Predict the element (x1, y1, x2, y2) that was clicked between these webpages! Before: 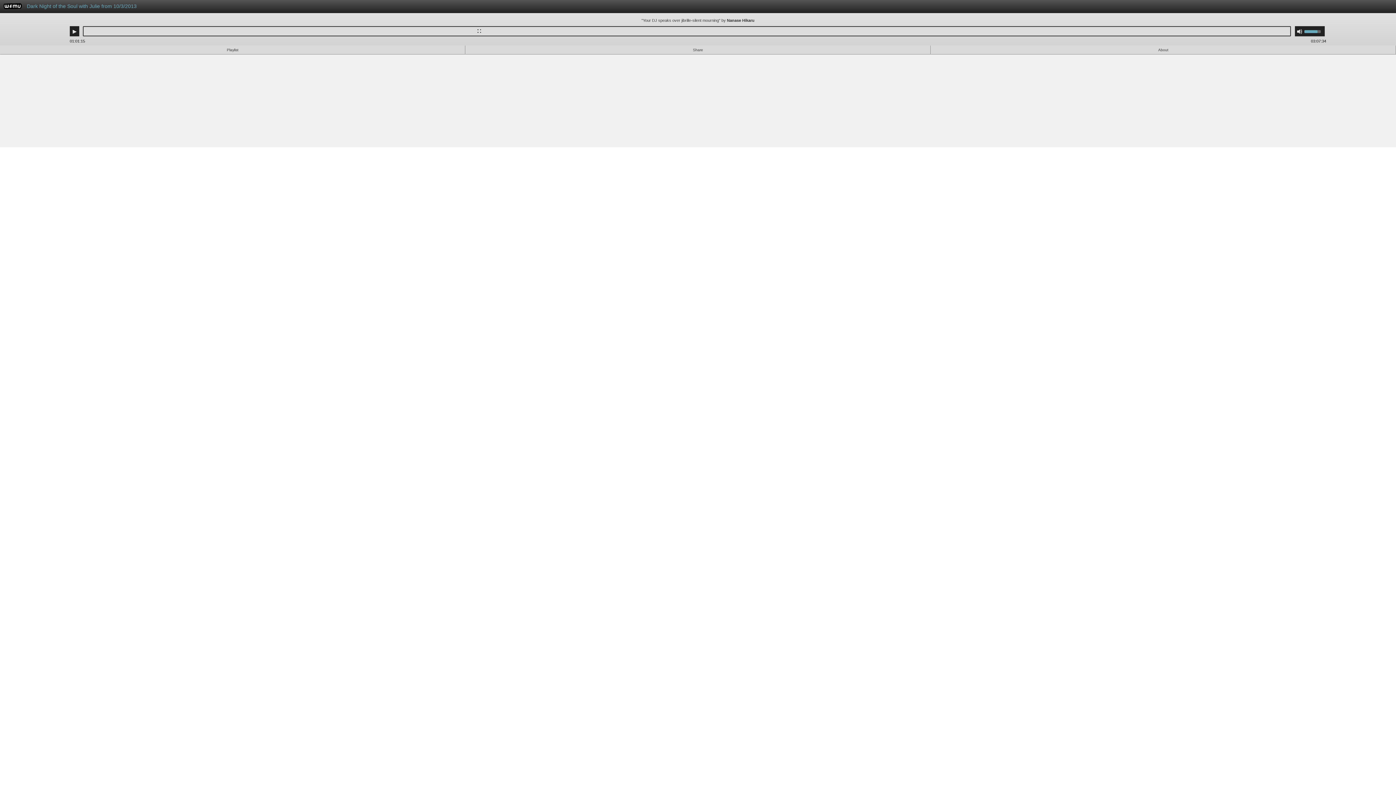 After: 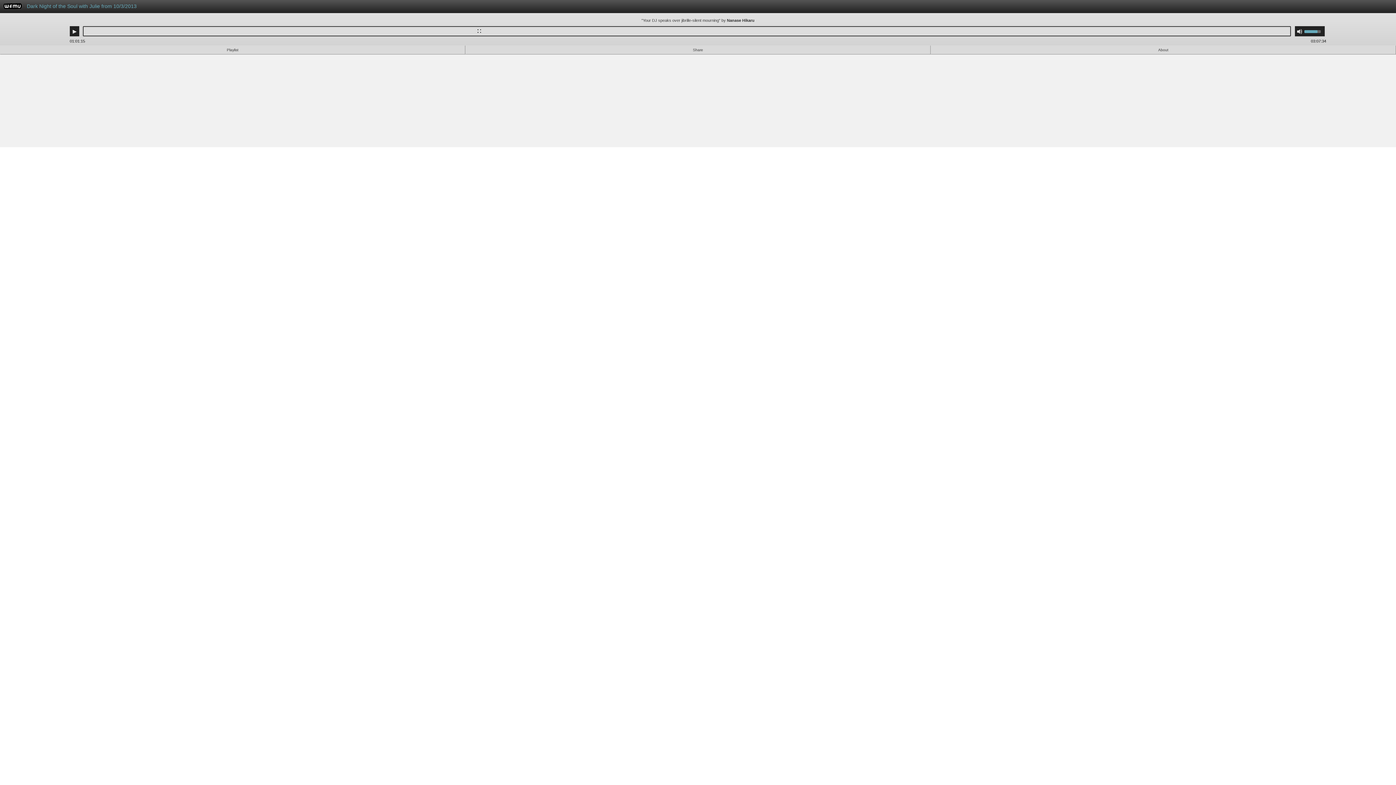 Action: bbox: (3, 4, 21, 10) label: WFMU